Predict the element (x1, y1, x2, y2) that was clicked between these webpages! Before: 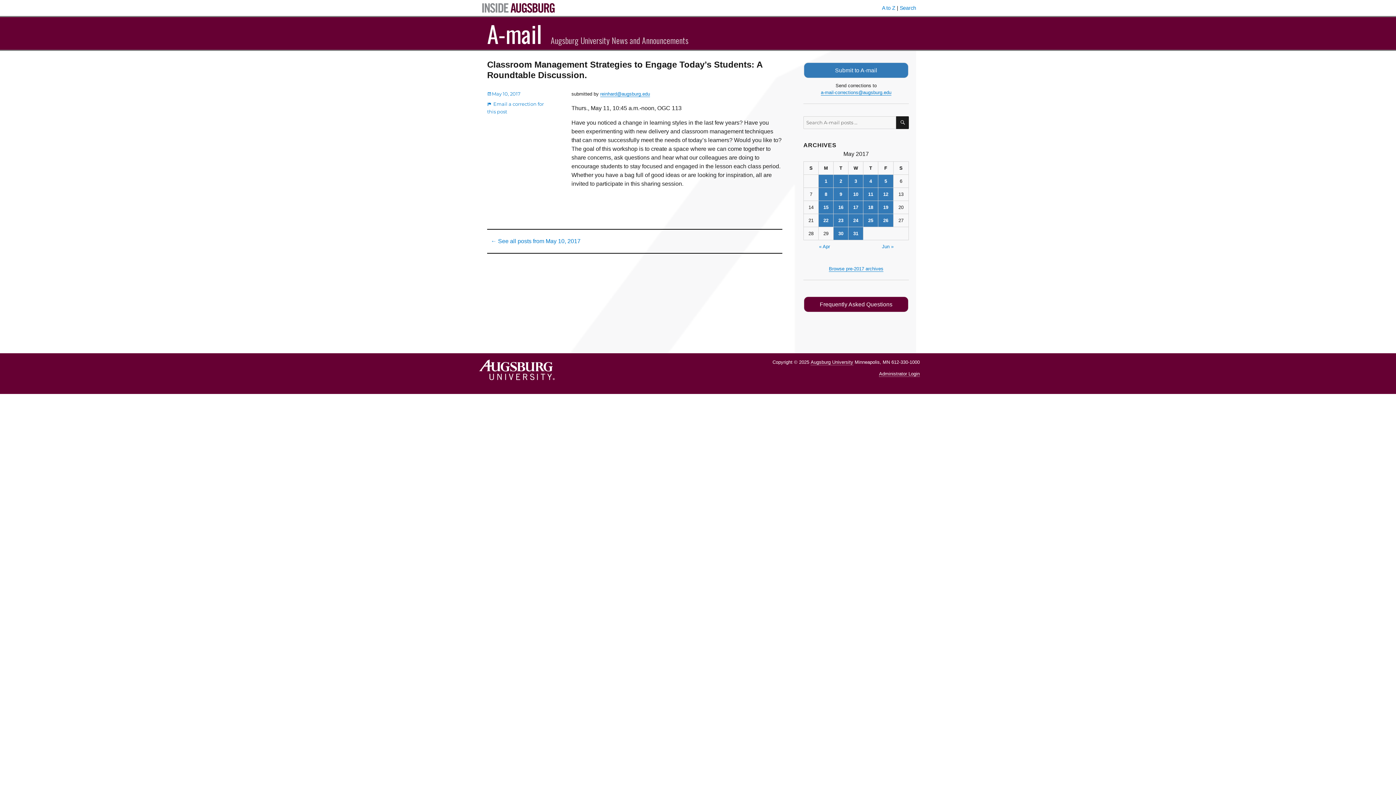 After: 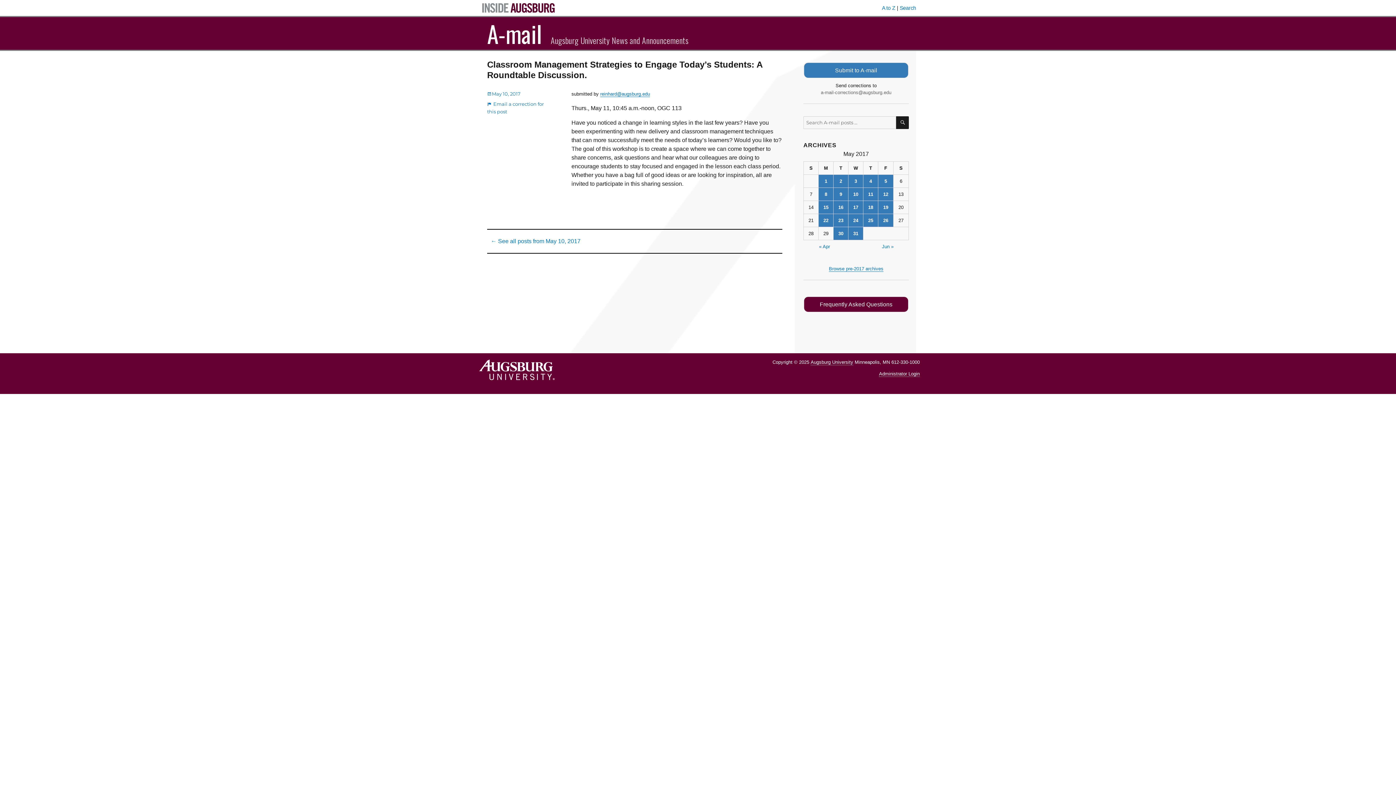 Action: bbox: (821, 89, 891, 95) label: a-mail-corrections@augsburg.edu